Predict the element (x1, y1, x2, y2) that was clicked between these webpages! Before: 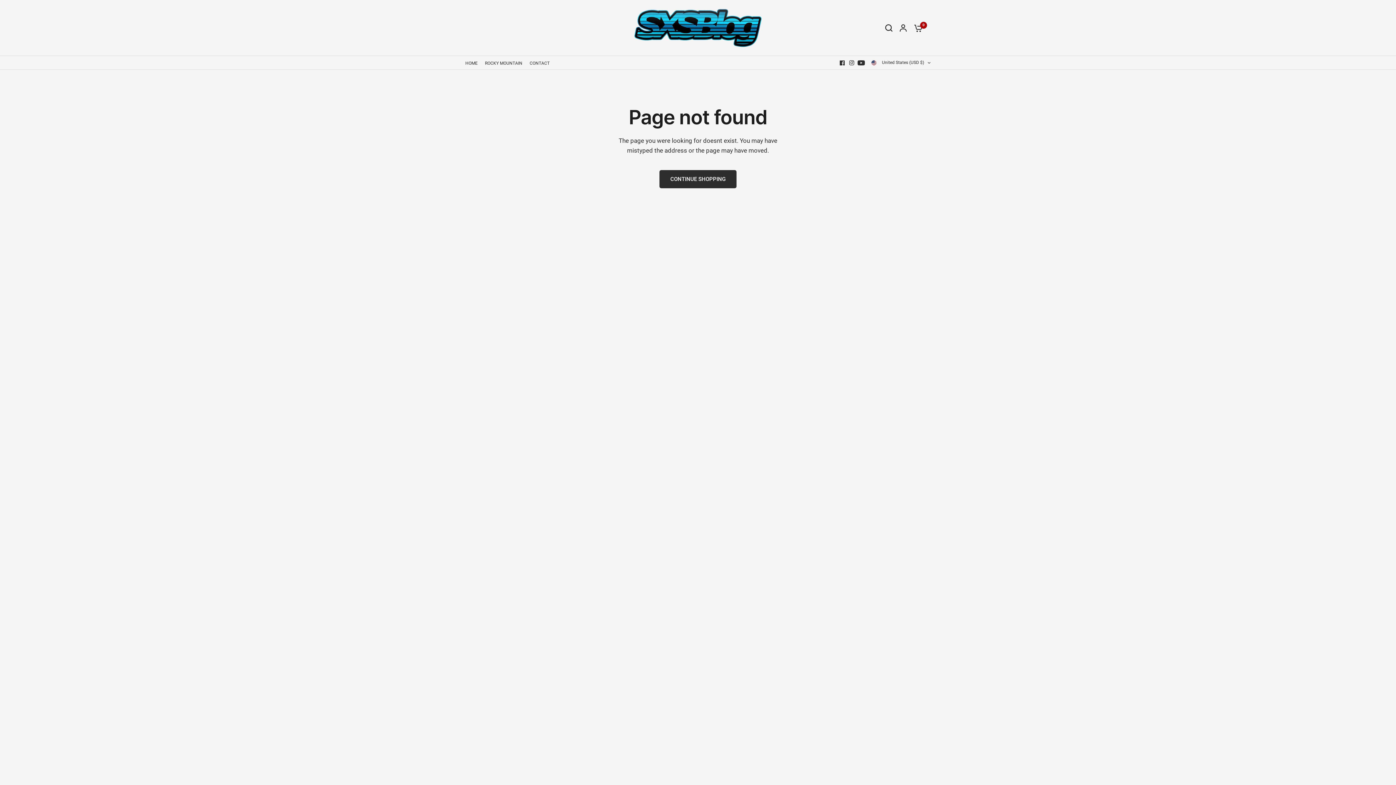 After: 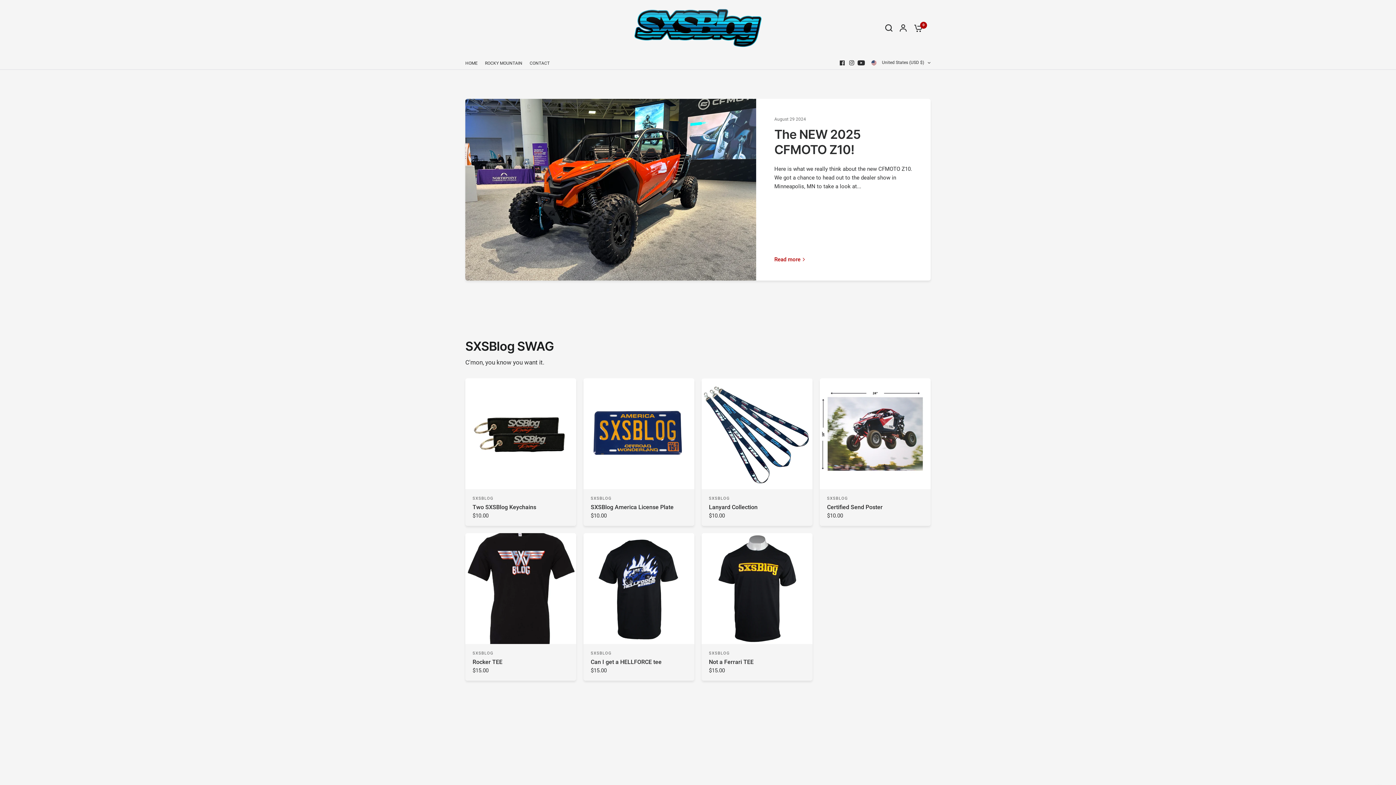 Action: bbox: (659, 170, 736, 188) label: CONTINUE SHOPPING